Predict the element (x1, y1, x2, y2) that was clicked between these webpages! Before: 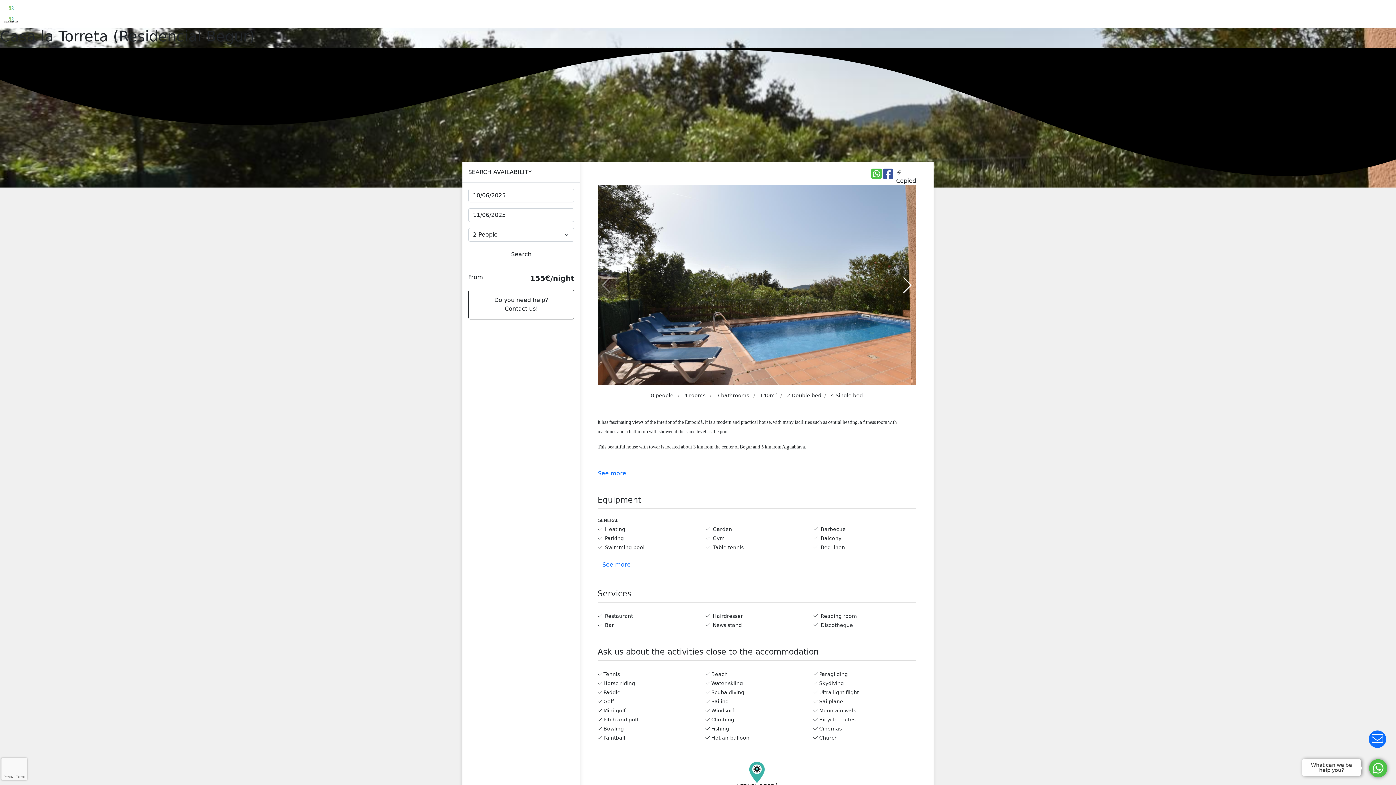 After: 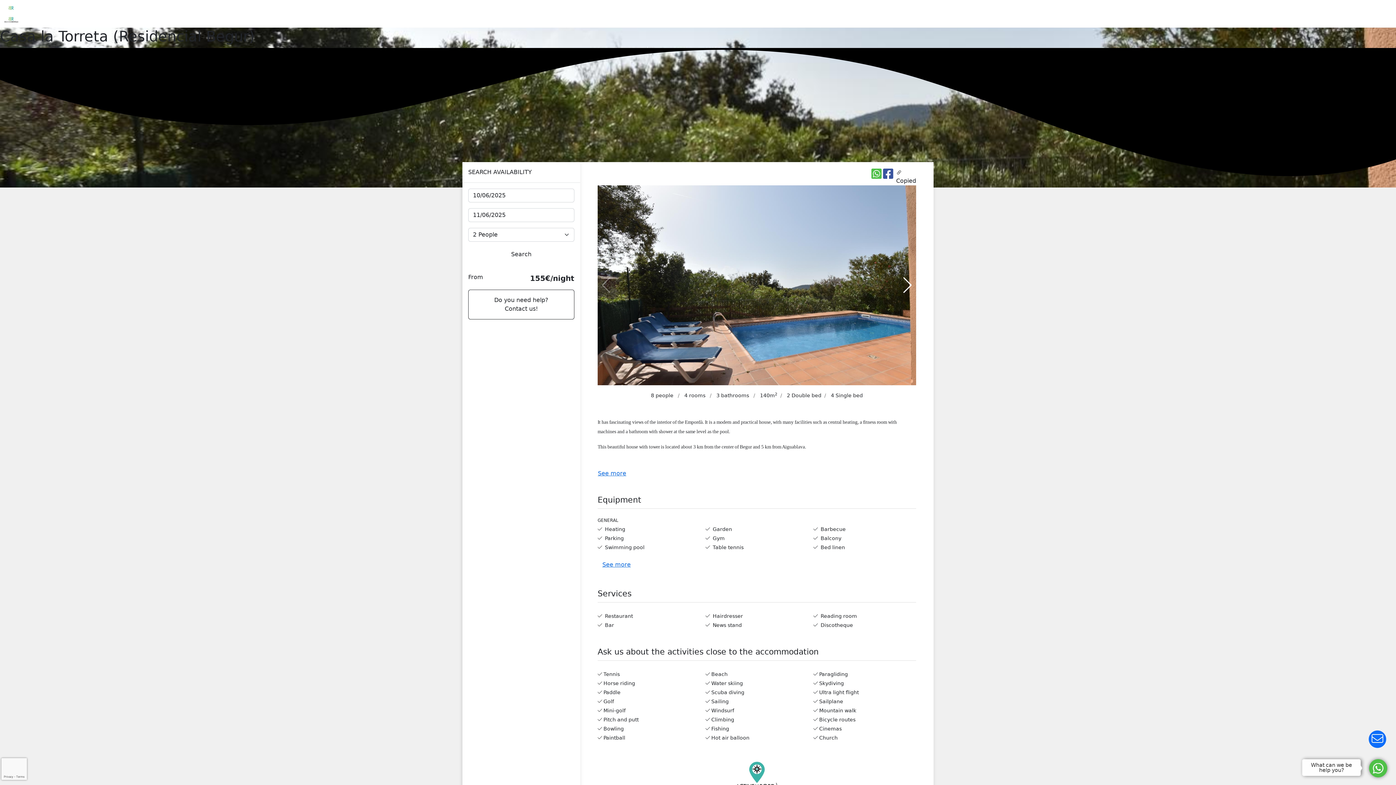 Action: bbox: (731, 771, 782, 778)